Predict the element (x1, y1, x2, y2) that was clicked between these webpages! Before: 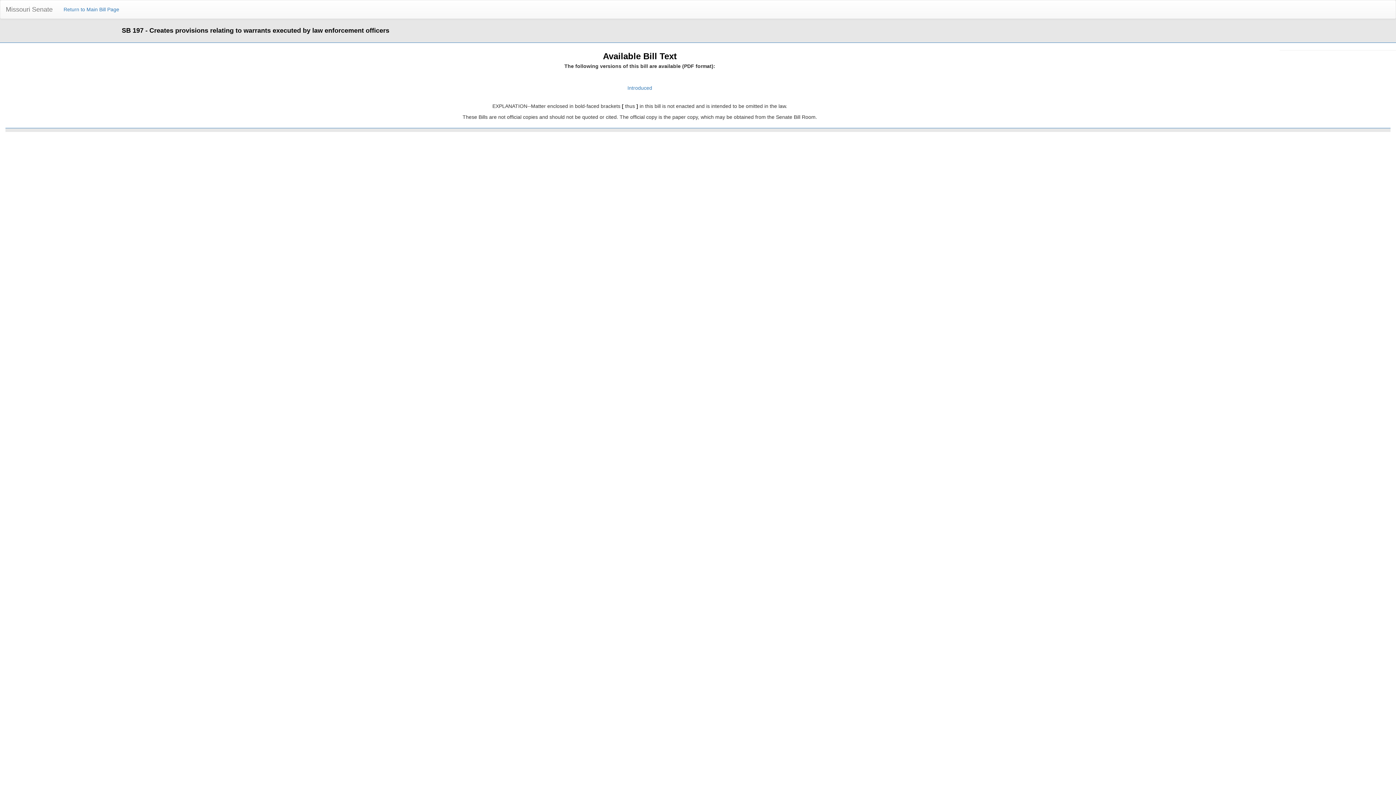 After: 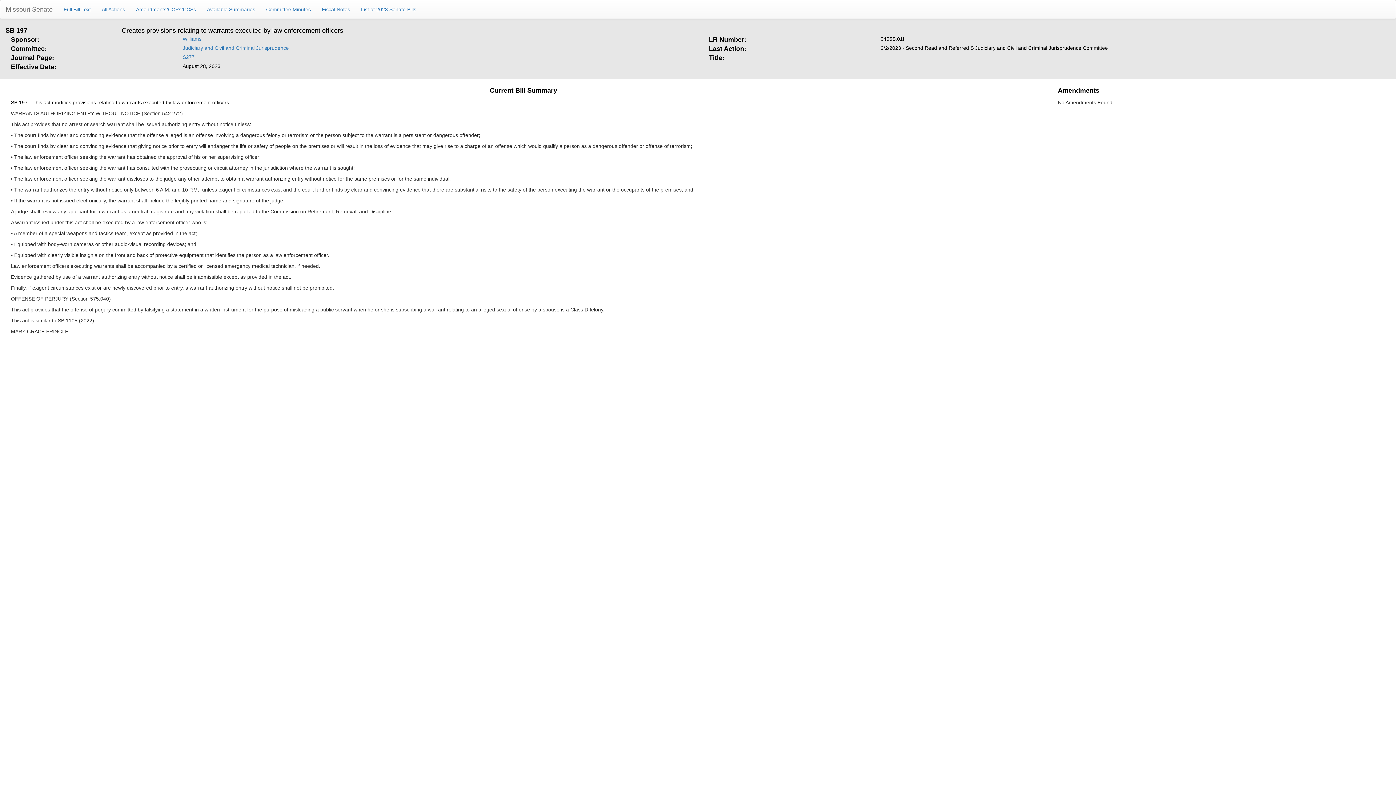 Action: bbox: (58, 0, 124, 18) label: Return to Main Bill Page